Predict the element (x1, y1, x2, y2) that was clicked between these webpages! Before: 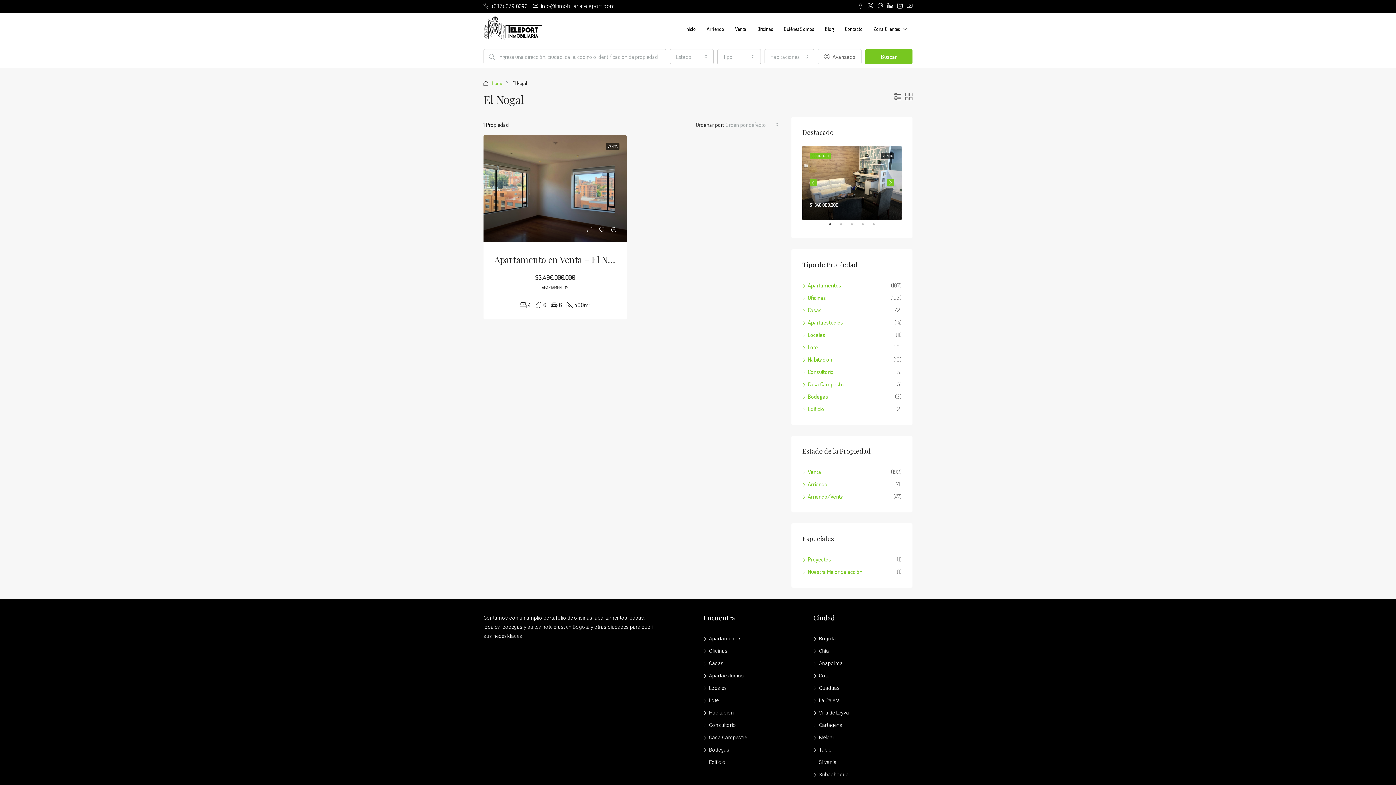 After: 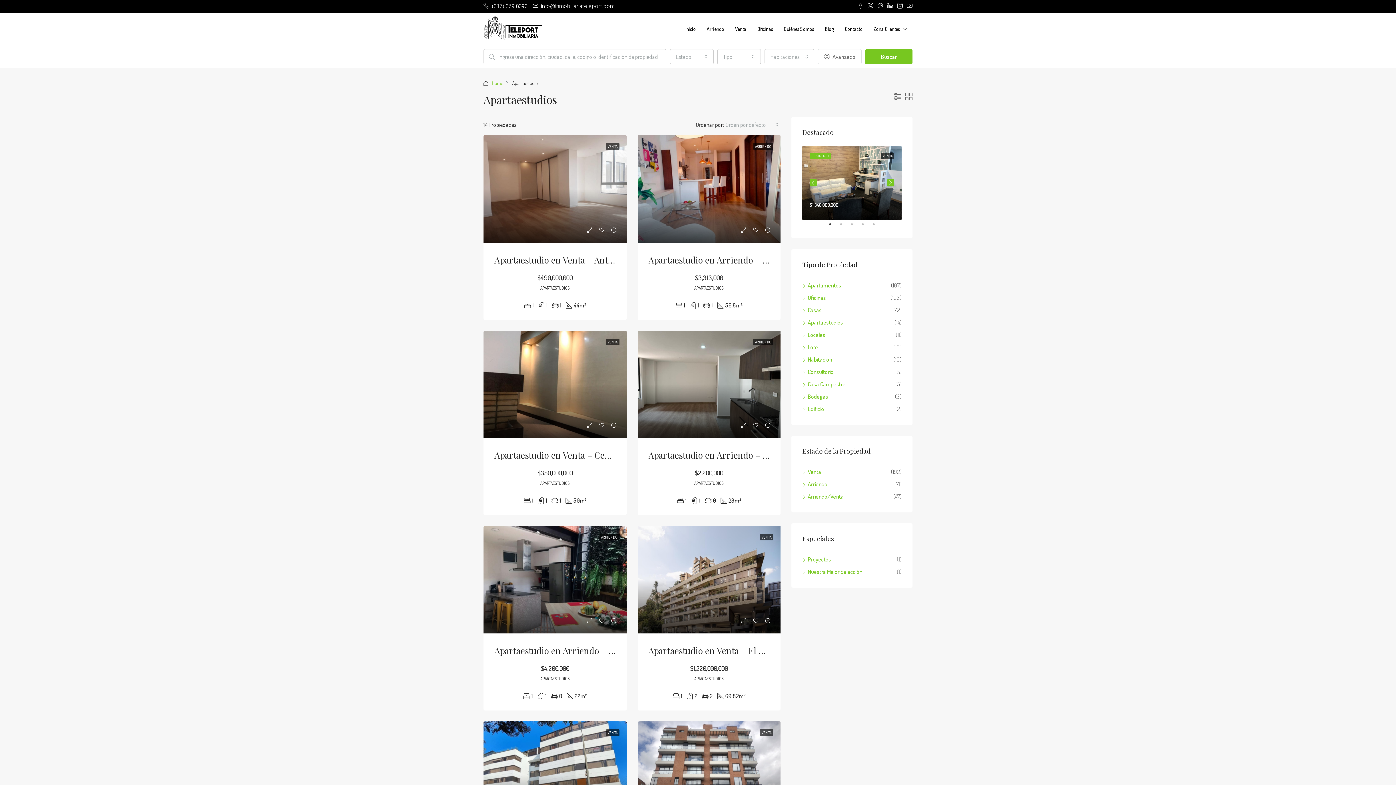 Action: label: Apartaestudios bbox: (703, 673, 744, 678)